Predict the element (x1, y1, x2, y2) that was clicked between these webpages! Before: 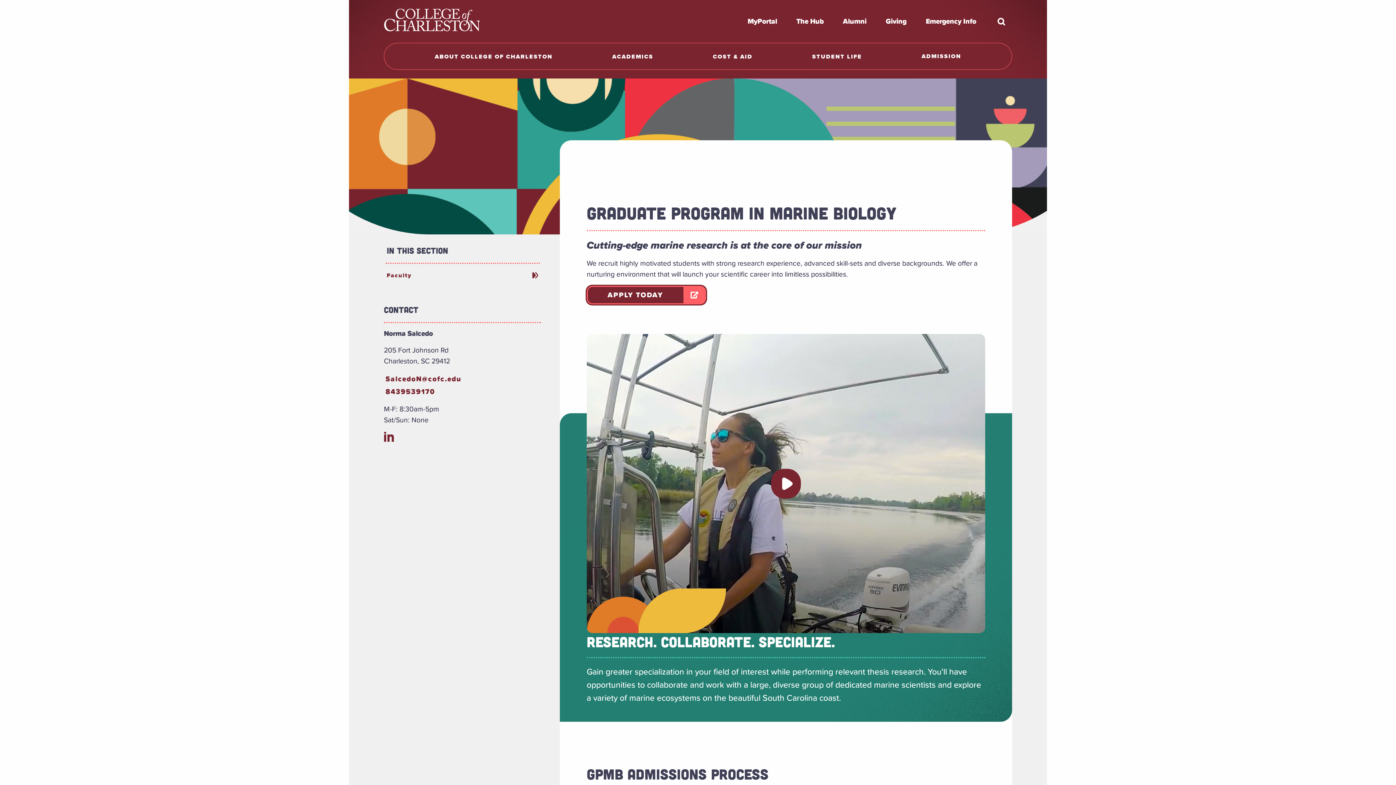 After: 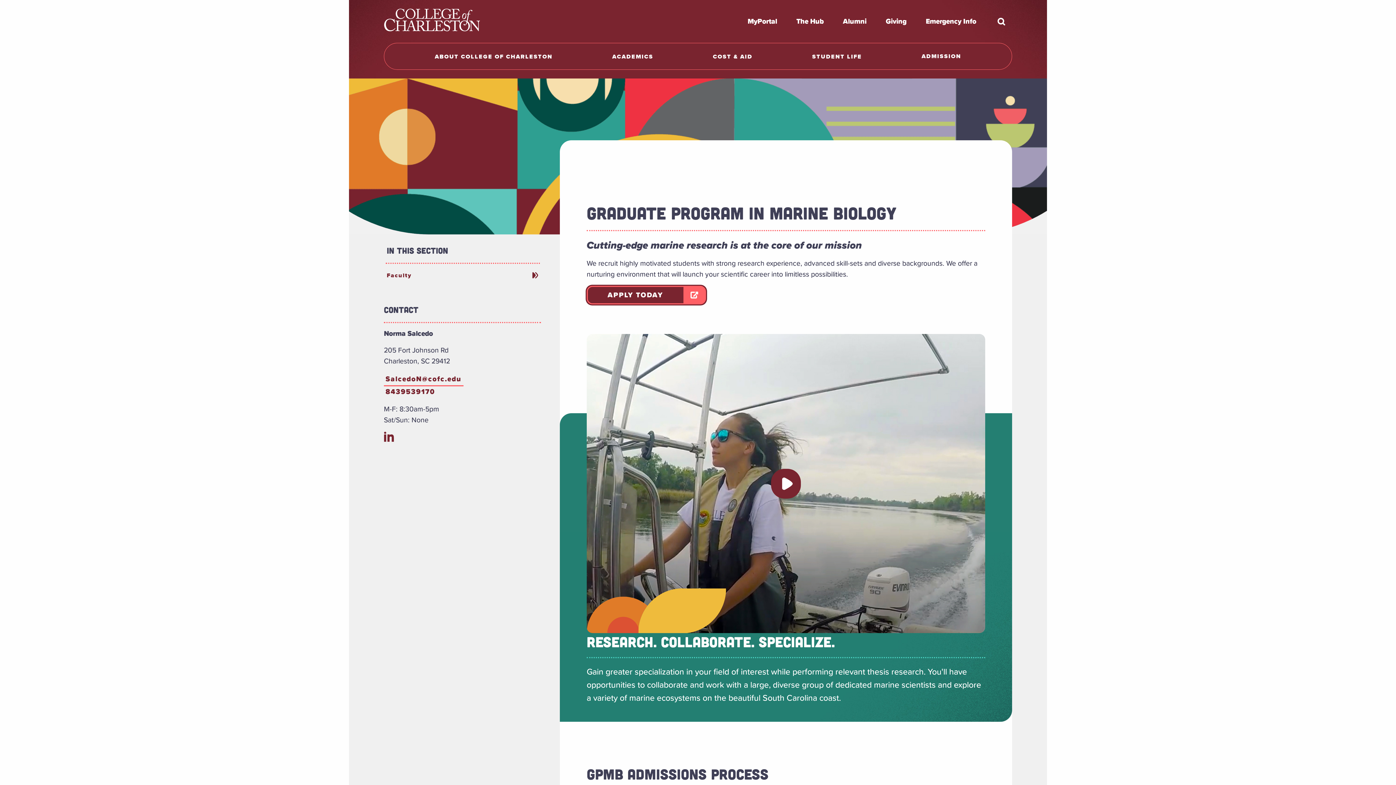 Action: bbox: (384, 373, 463, 384) label: SalcedoN@cofc.edu